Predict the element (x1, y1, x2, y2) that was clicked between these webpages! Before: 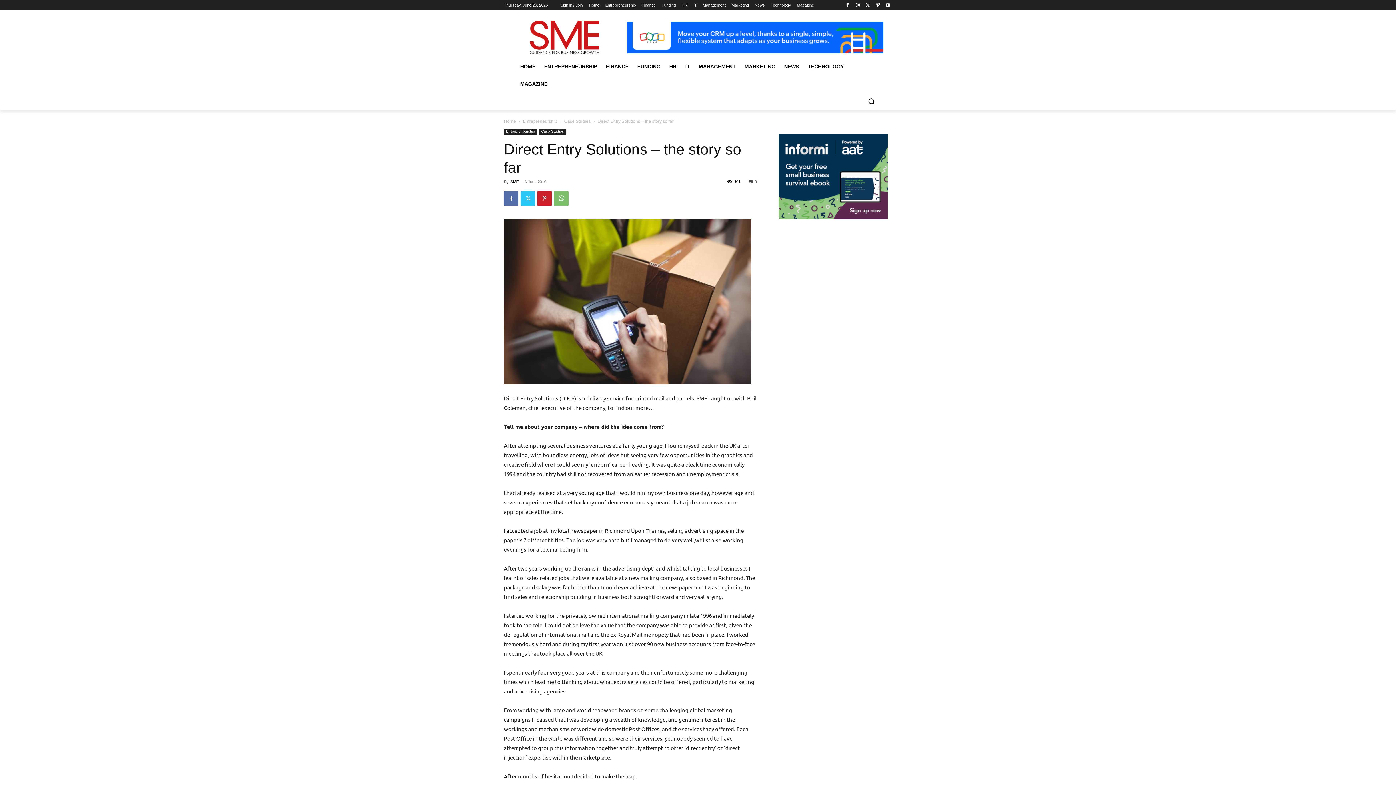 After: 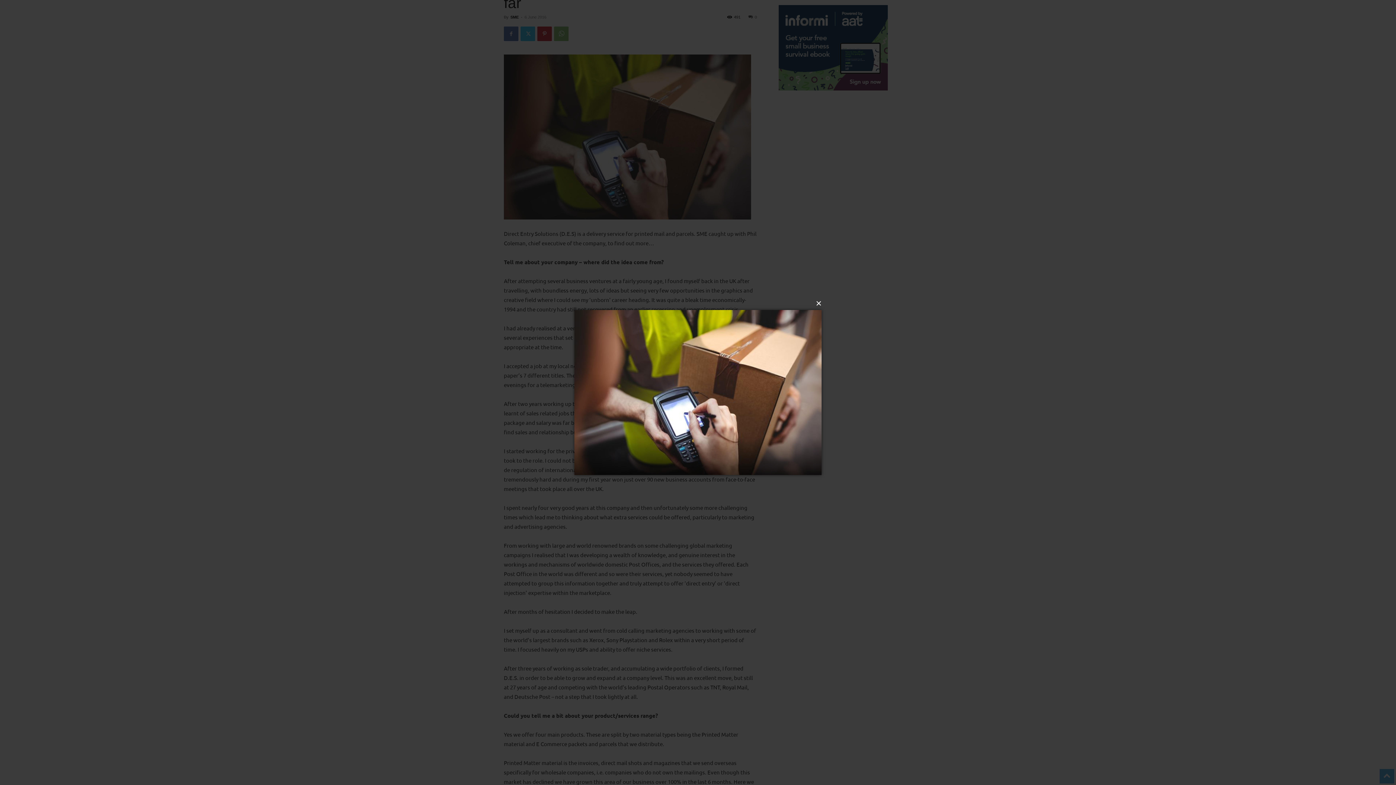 Action: bbox: (504, 219, 757, 384)